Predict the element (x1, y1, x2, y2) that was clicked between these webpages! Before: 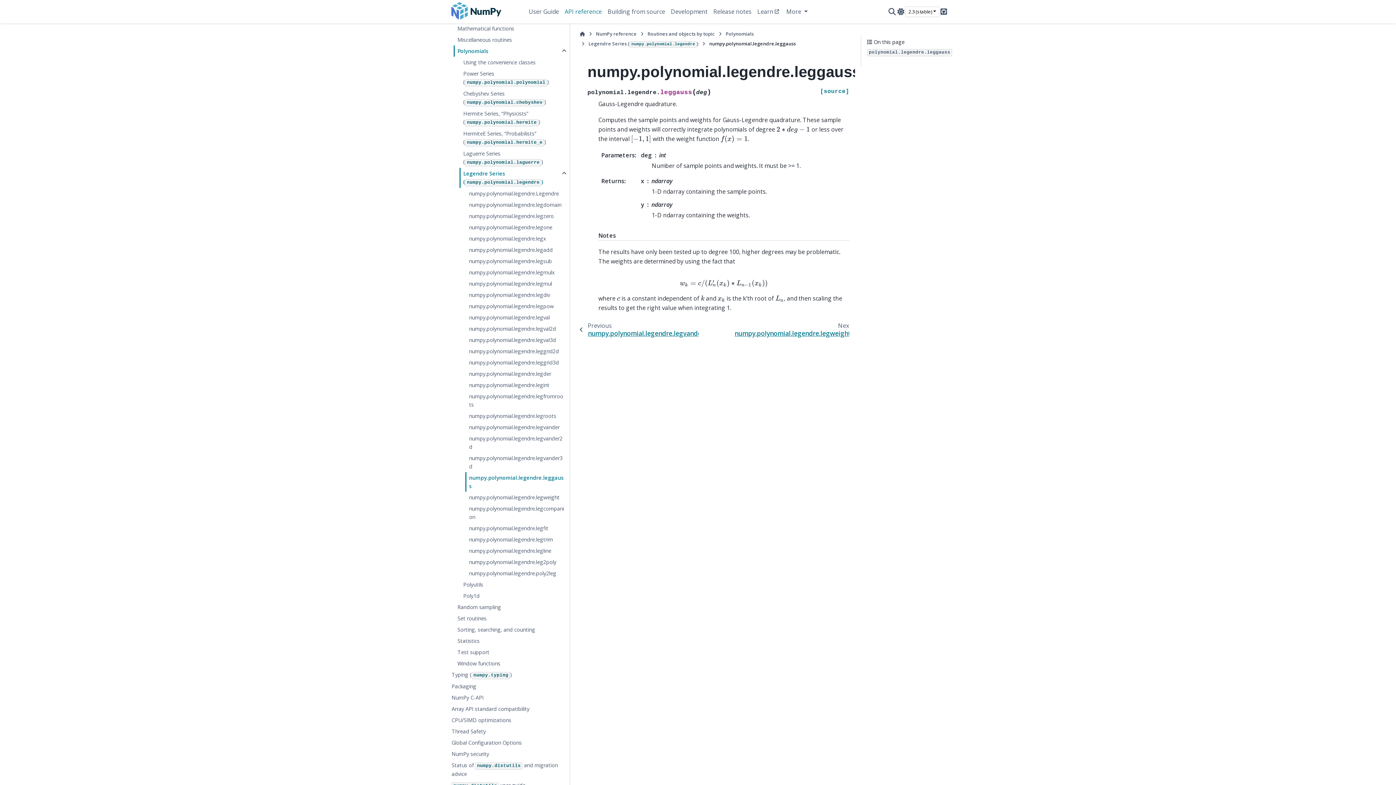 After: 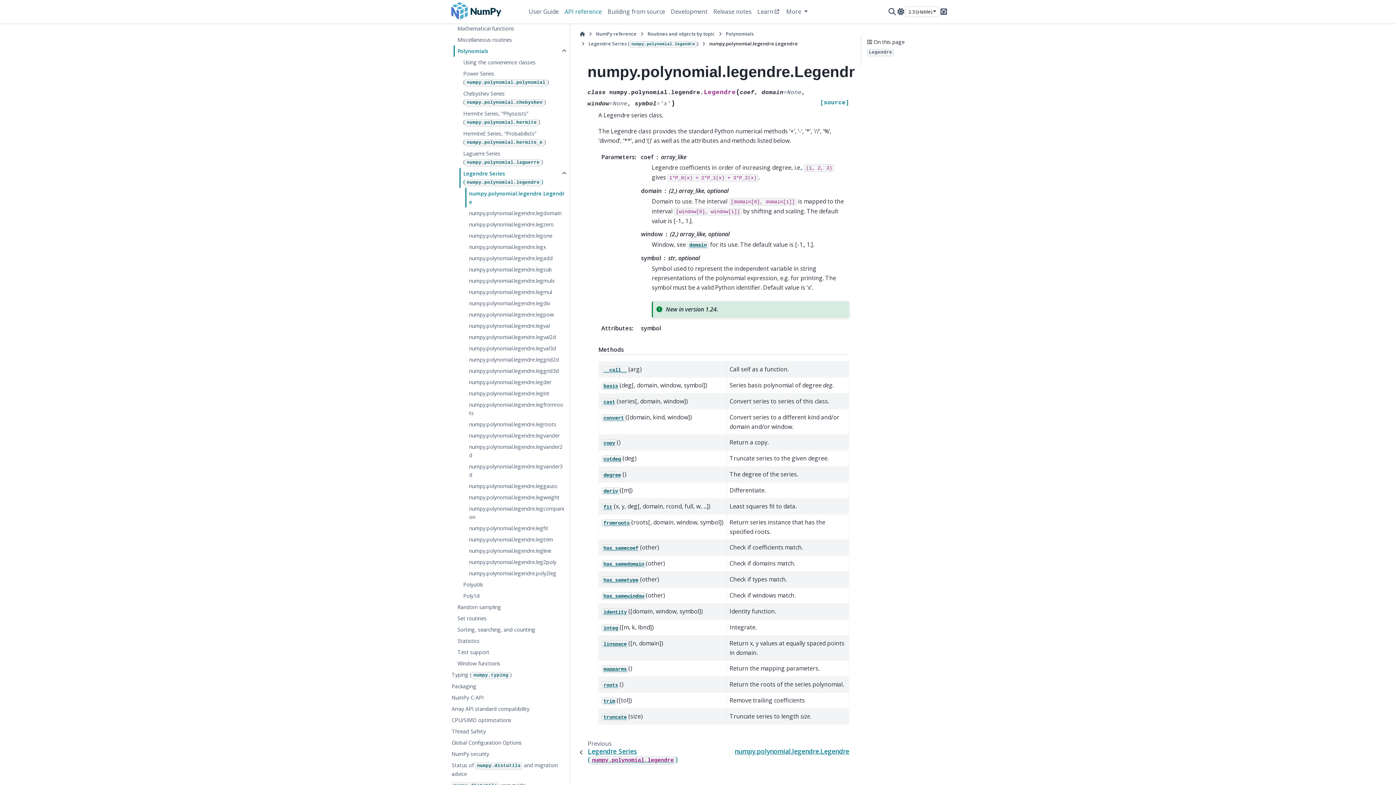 Action: label: numpy.polynomial.legendre.Legendre bbox: (465, 188, 568, 199)